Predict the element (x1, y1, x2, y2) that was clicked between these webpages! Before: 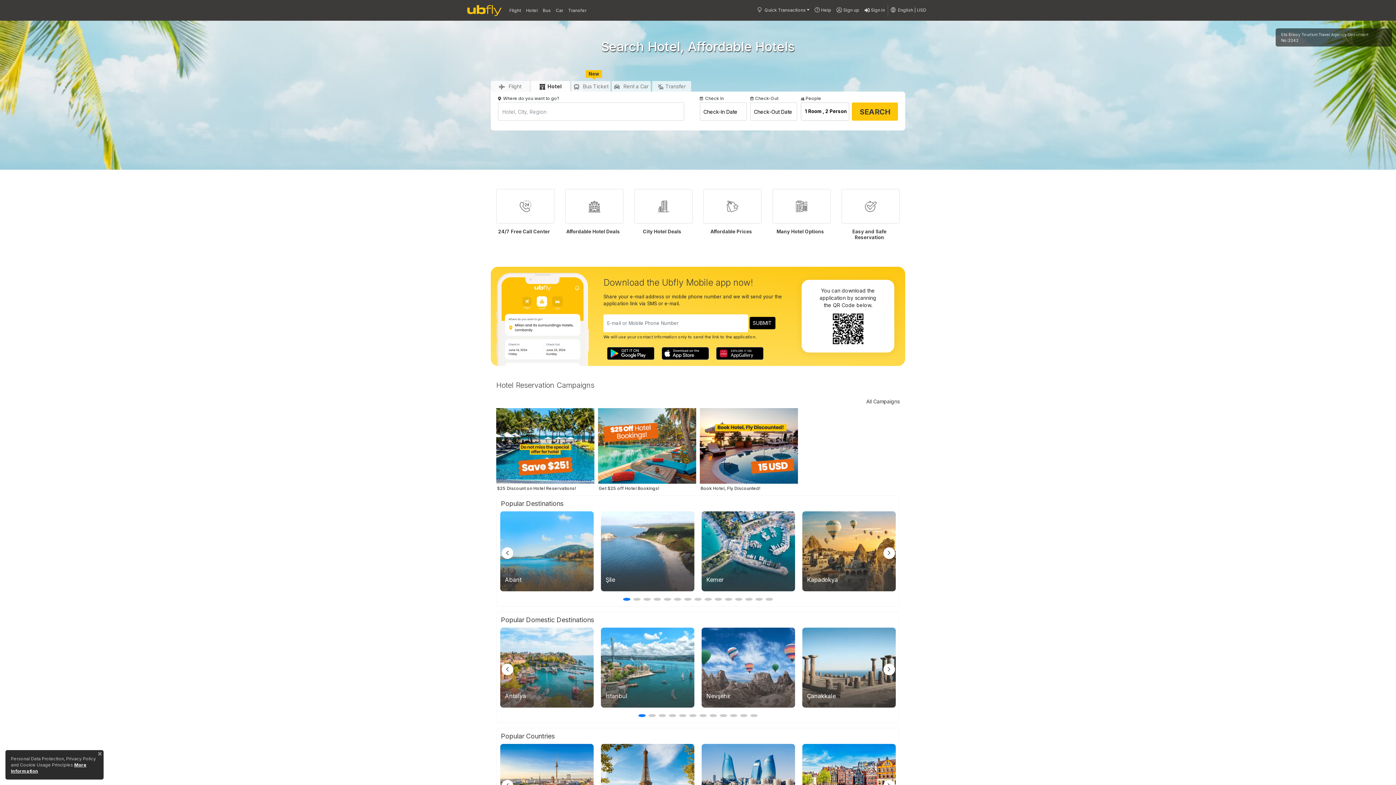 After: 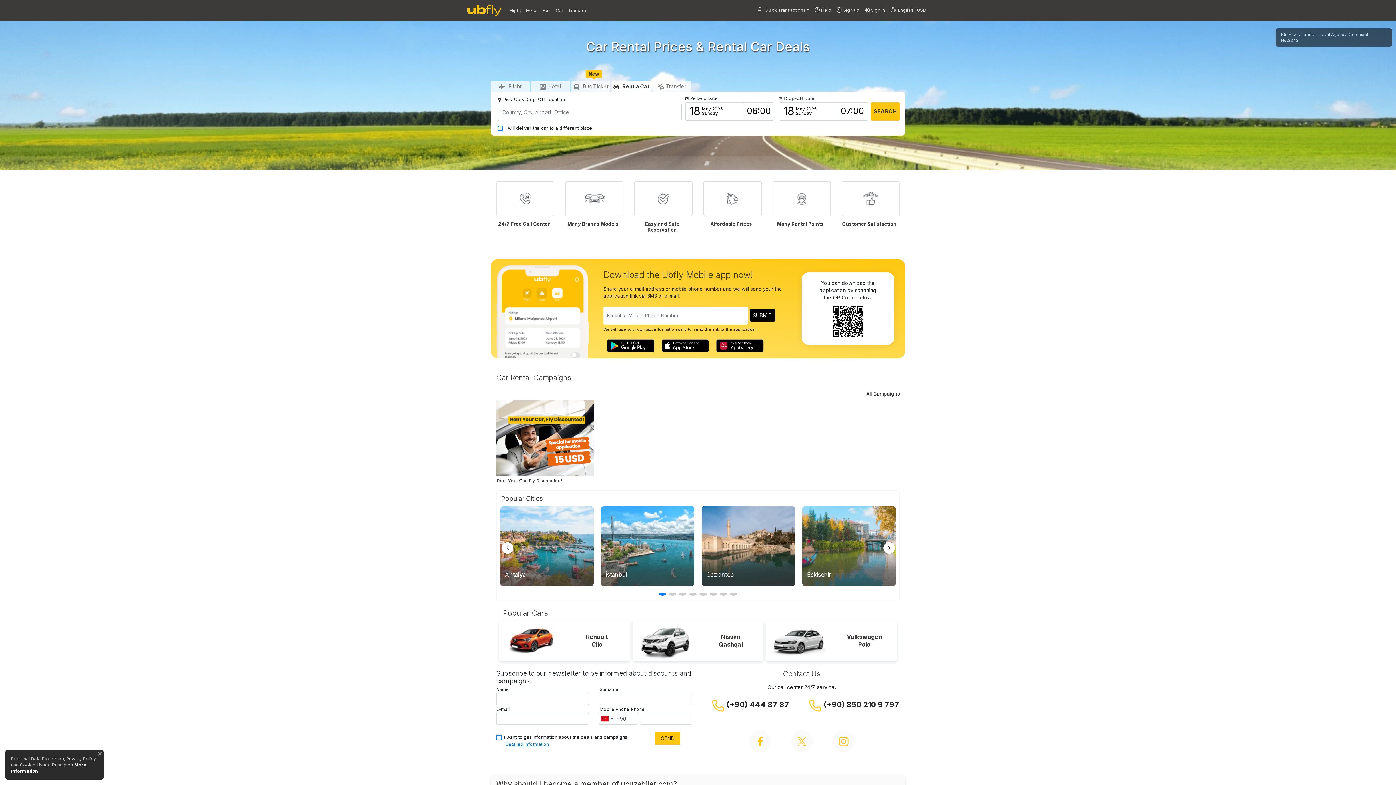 Action: label: Car bbox: (553, 4, 565, 16)